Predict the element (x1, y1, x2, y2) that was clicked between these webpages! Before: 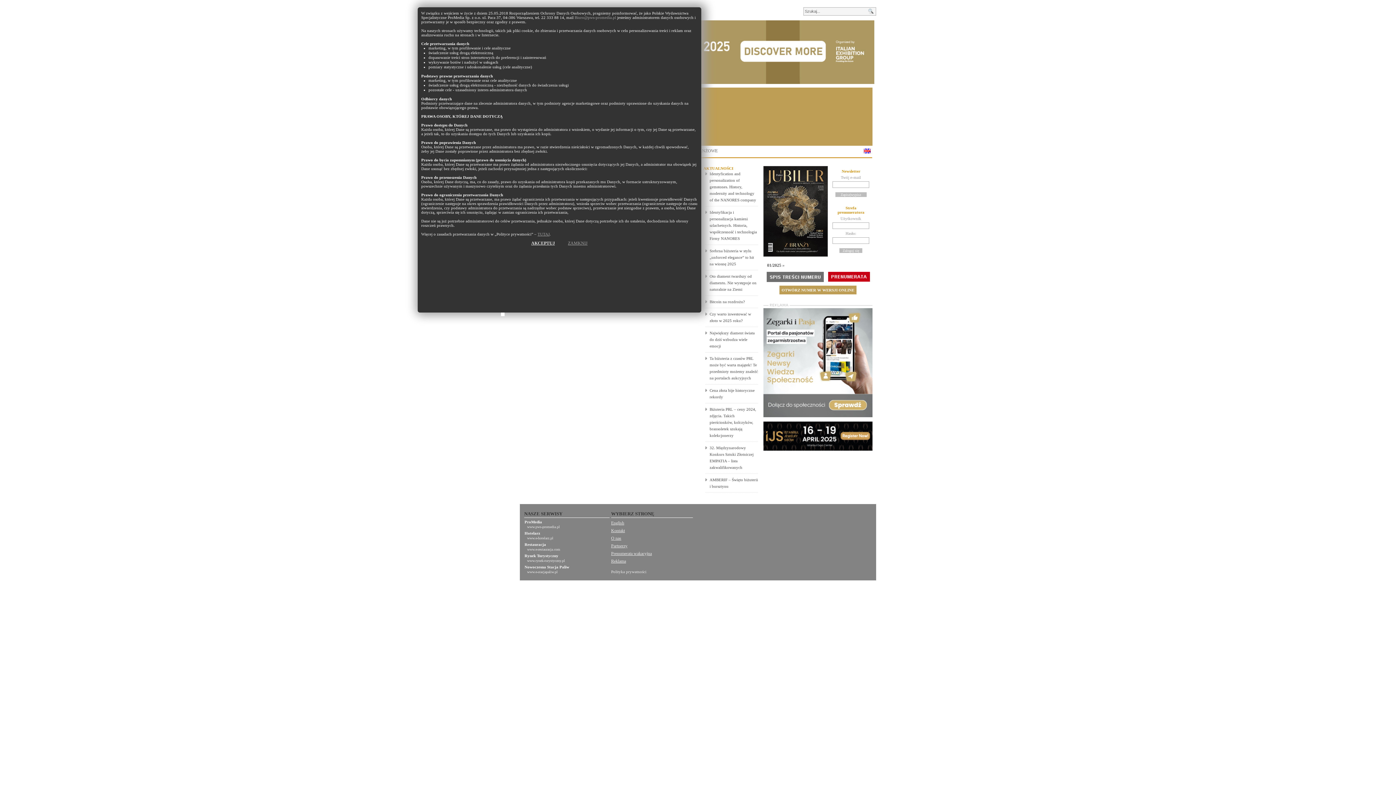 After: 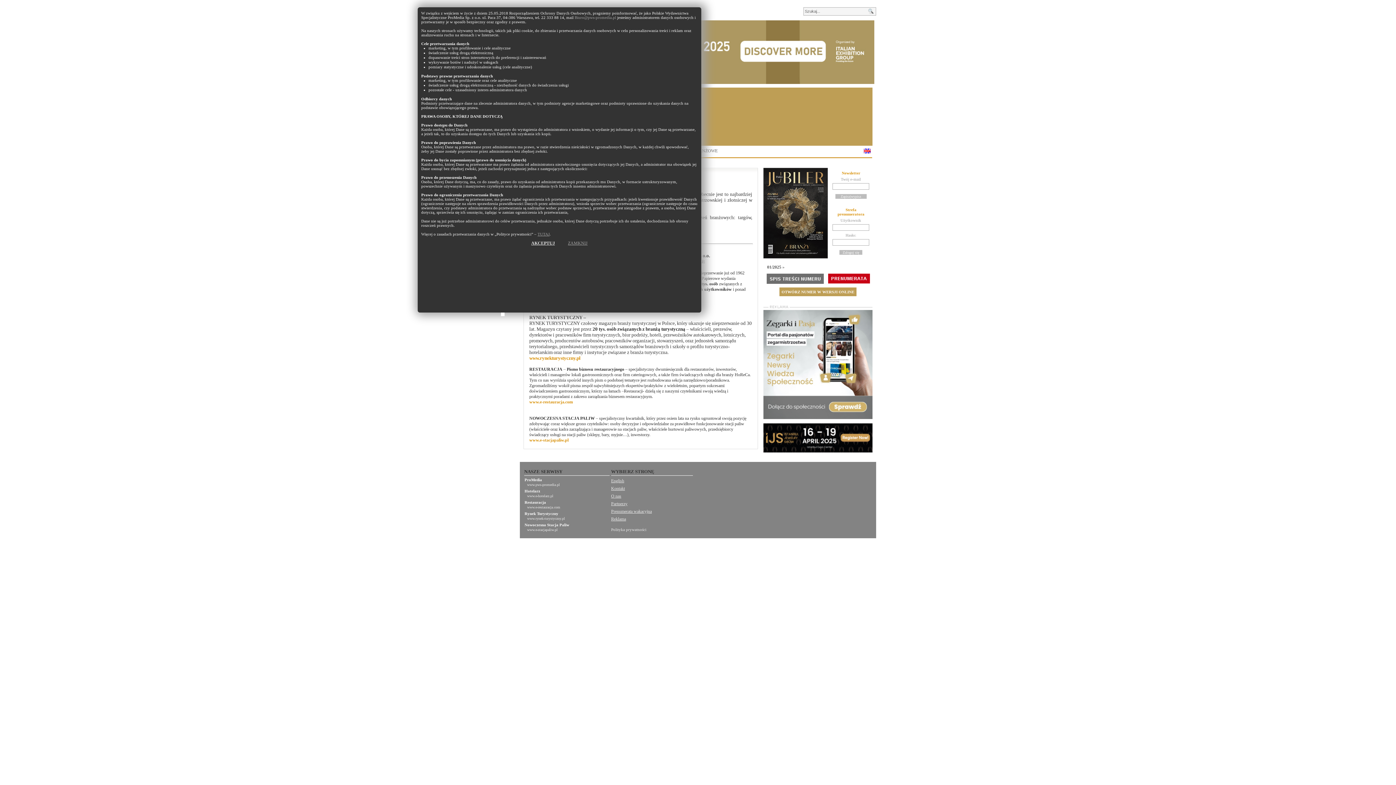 Action: bbox: (611, 535, 621, 540) label: O nas